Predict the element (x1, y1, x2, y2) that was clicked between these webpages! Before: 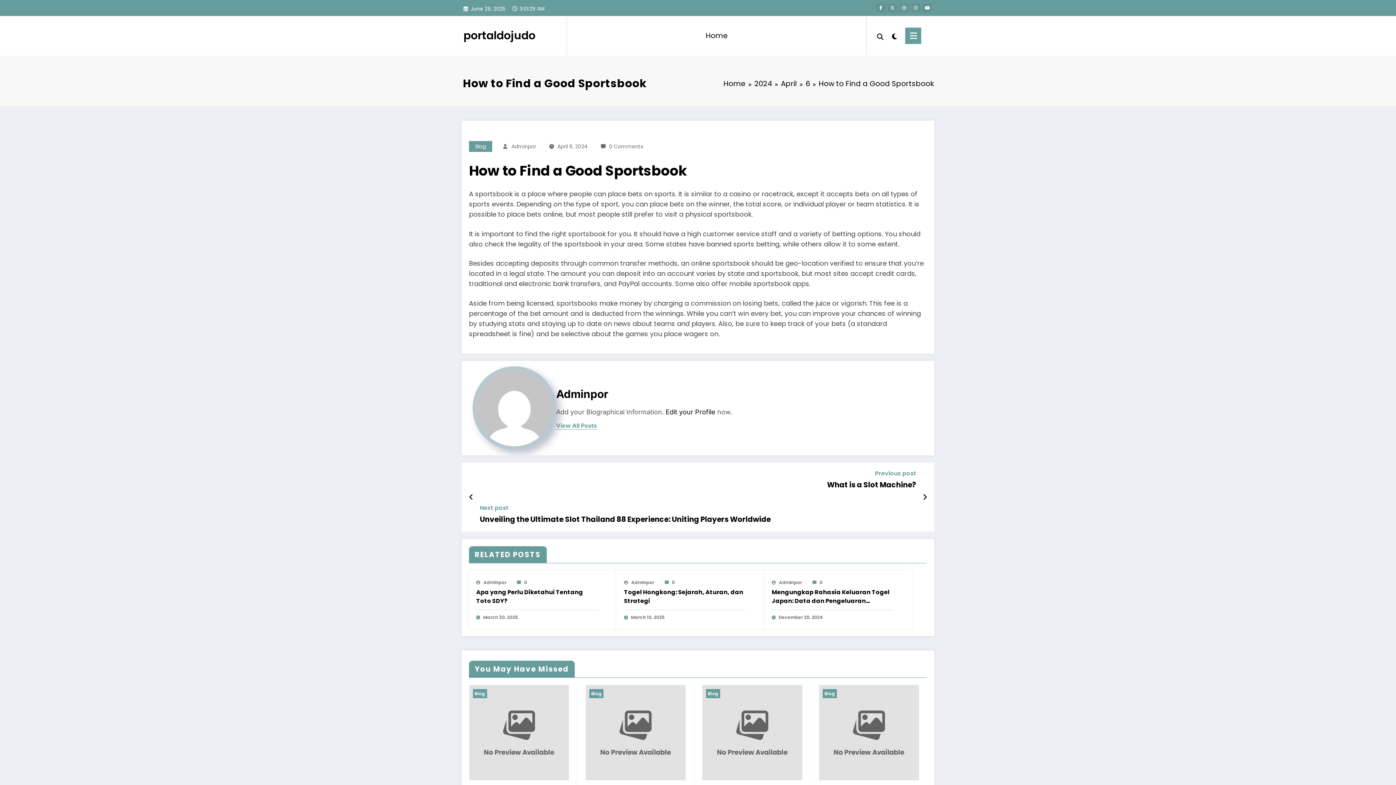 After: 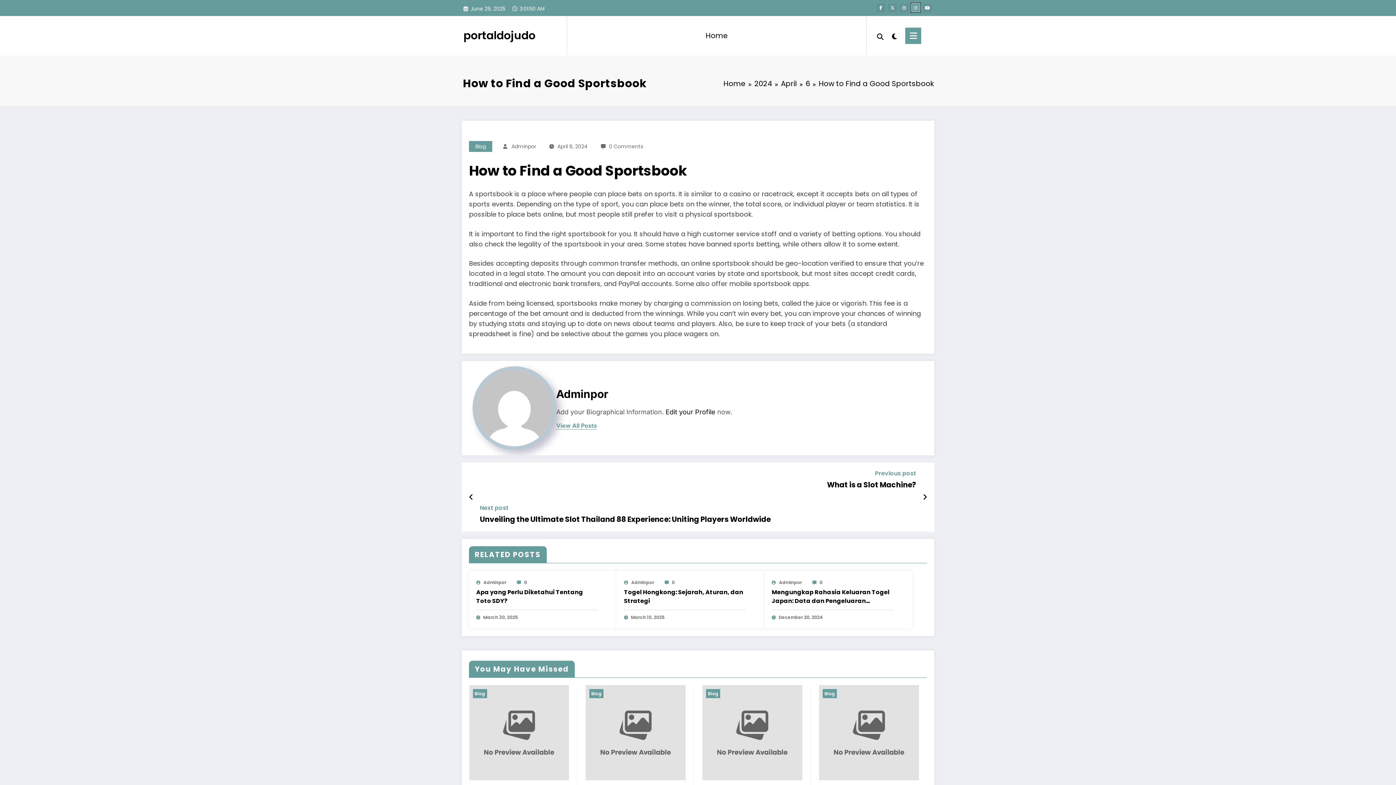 Action: bbox: (911, 3, 920, 12)